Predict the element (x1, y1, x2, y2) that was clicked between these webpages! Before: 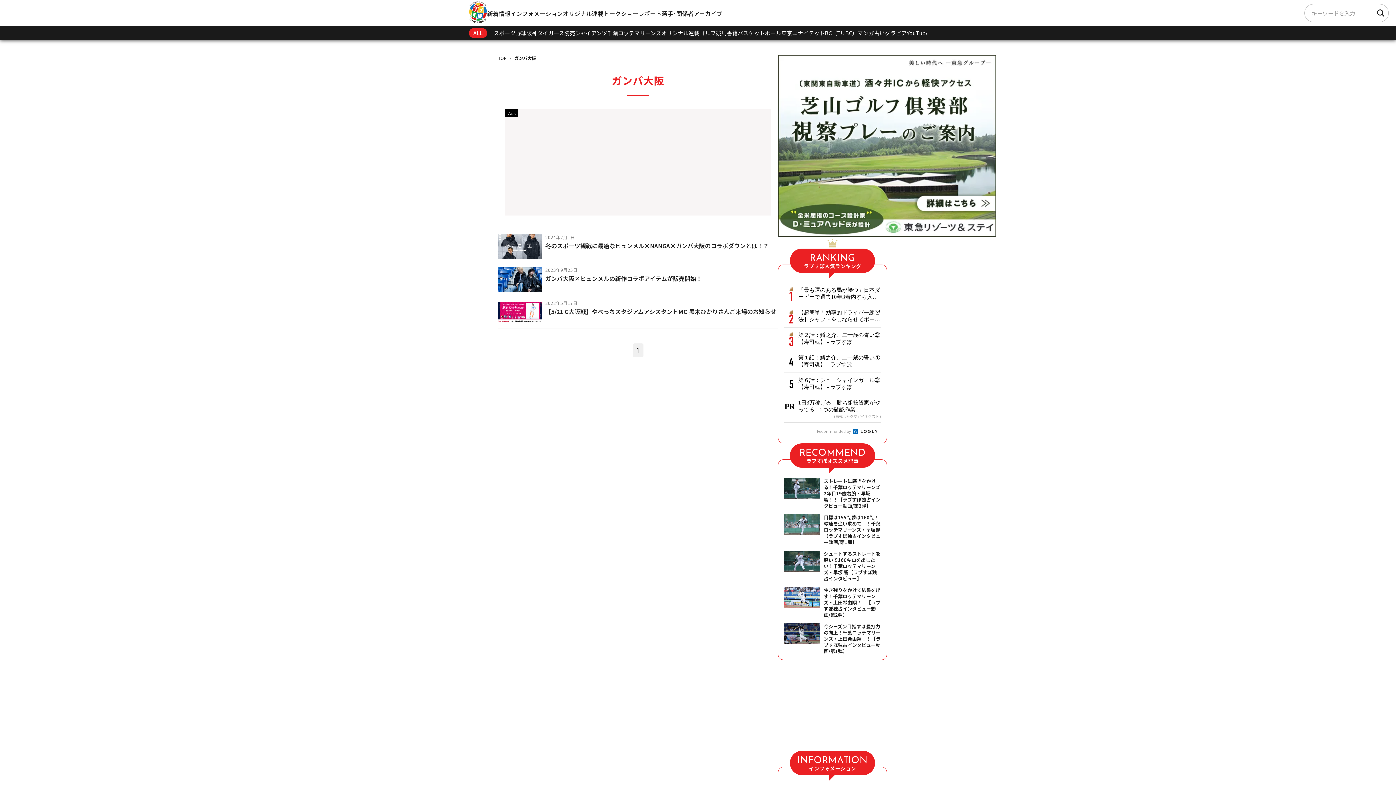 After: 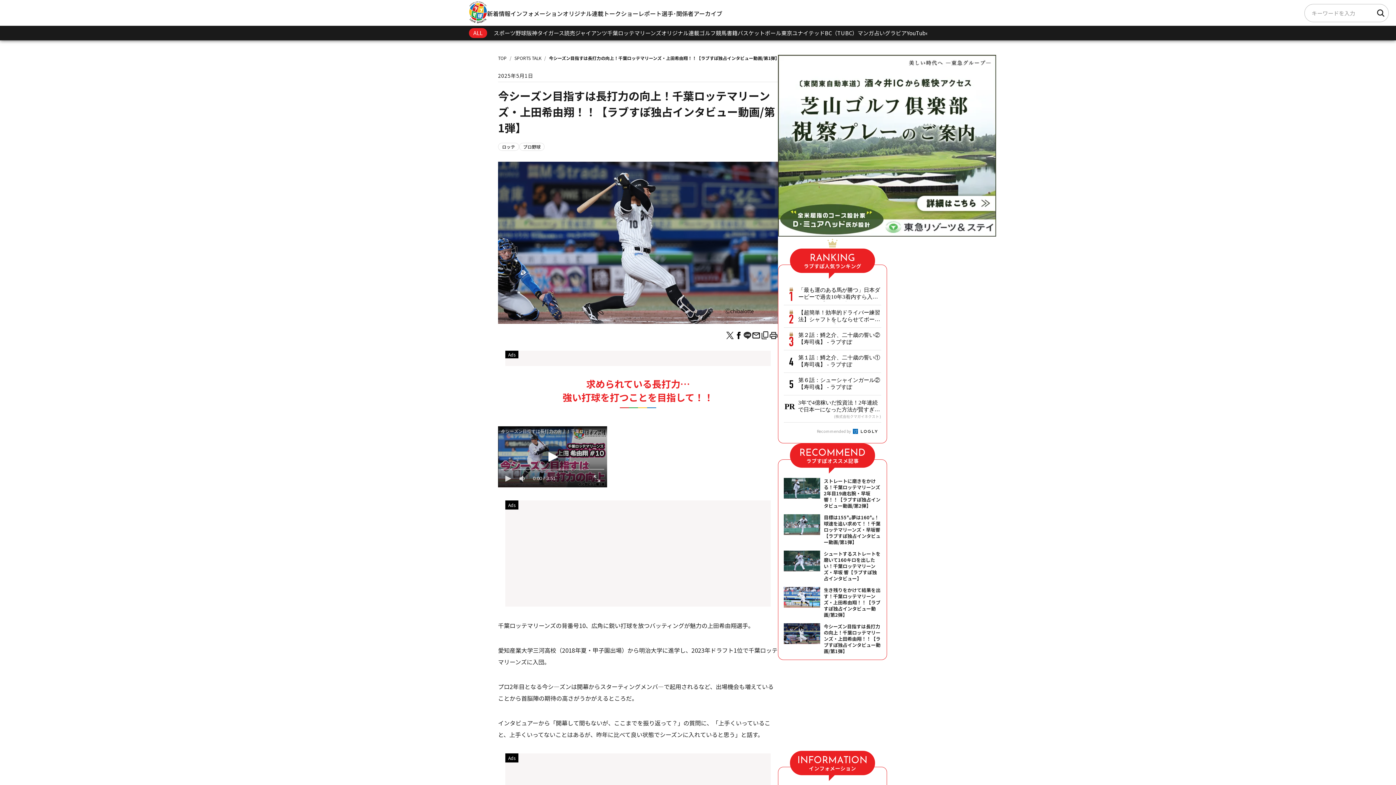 Action: bbox: (784, 623, 881, 654) label: 今シーズン目指すは長打力の向上！千葉ロッテマリーンズ・上田希由翔！！【ラブすぽ独占インタビュー動画/第1弾】